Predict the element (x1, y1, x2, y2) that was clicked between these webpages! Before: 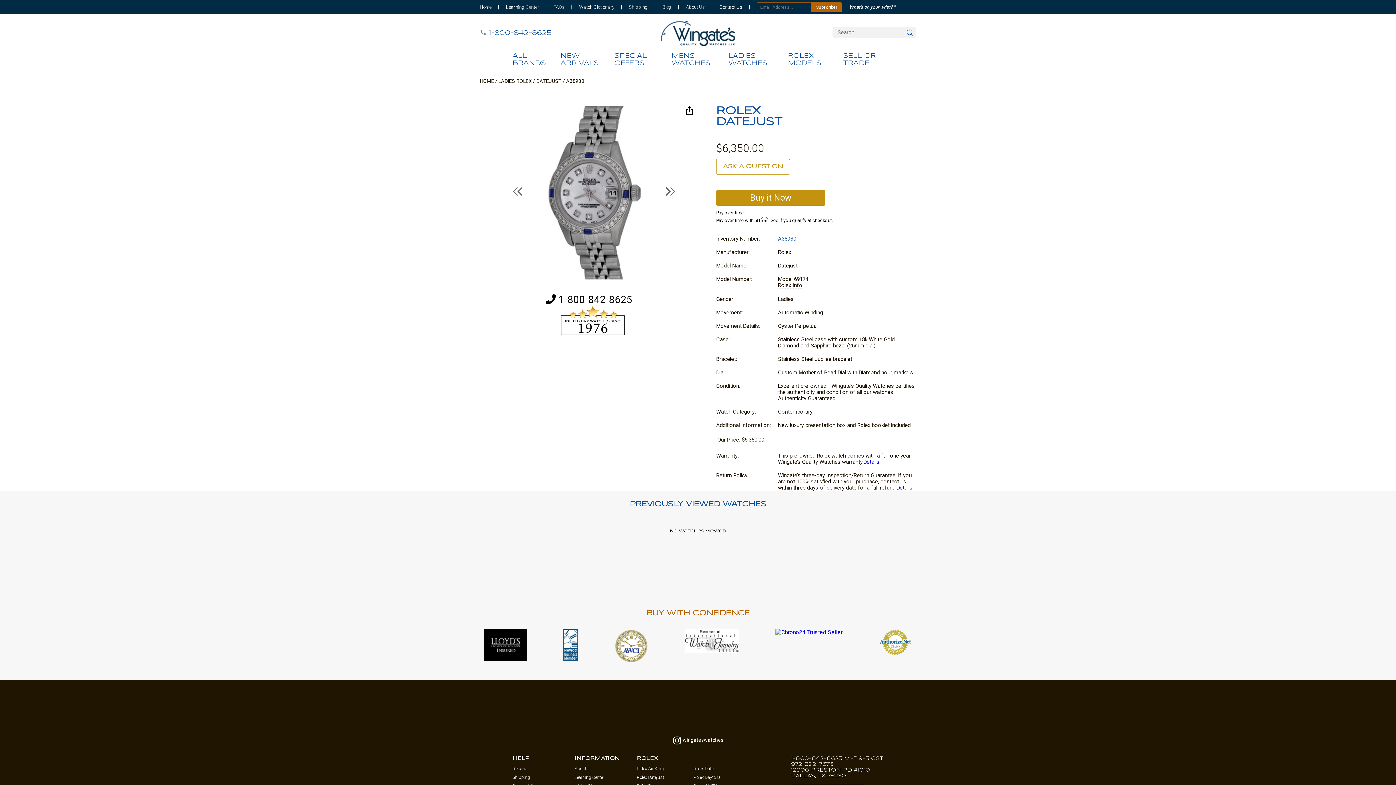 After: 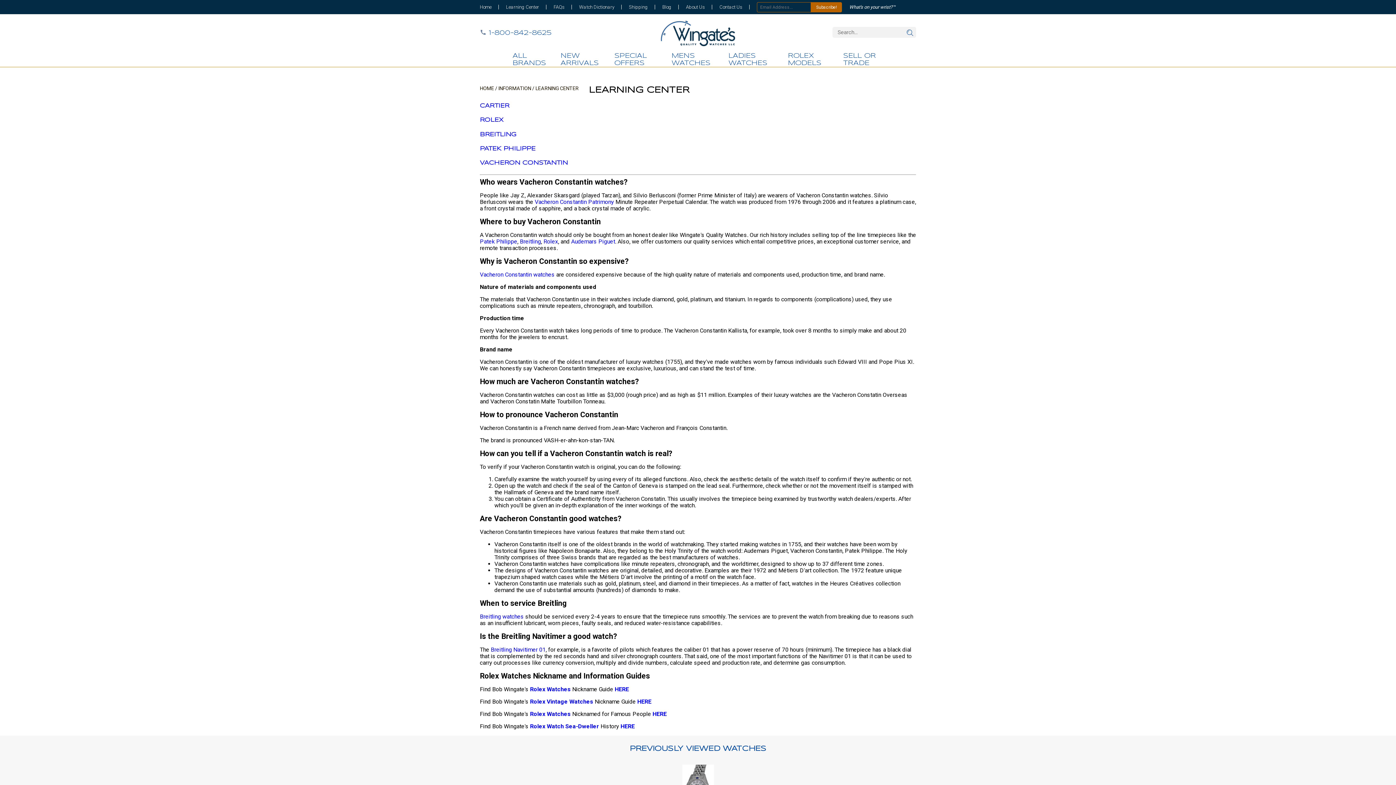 Action: bbox: (498, 0, 546, 14) label: Learning Center